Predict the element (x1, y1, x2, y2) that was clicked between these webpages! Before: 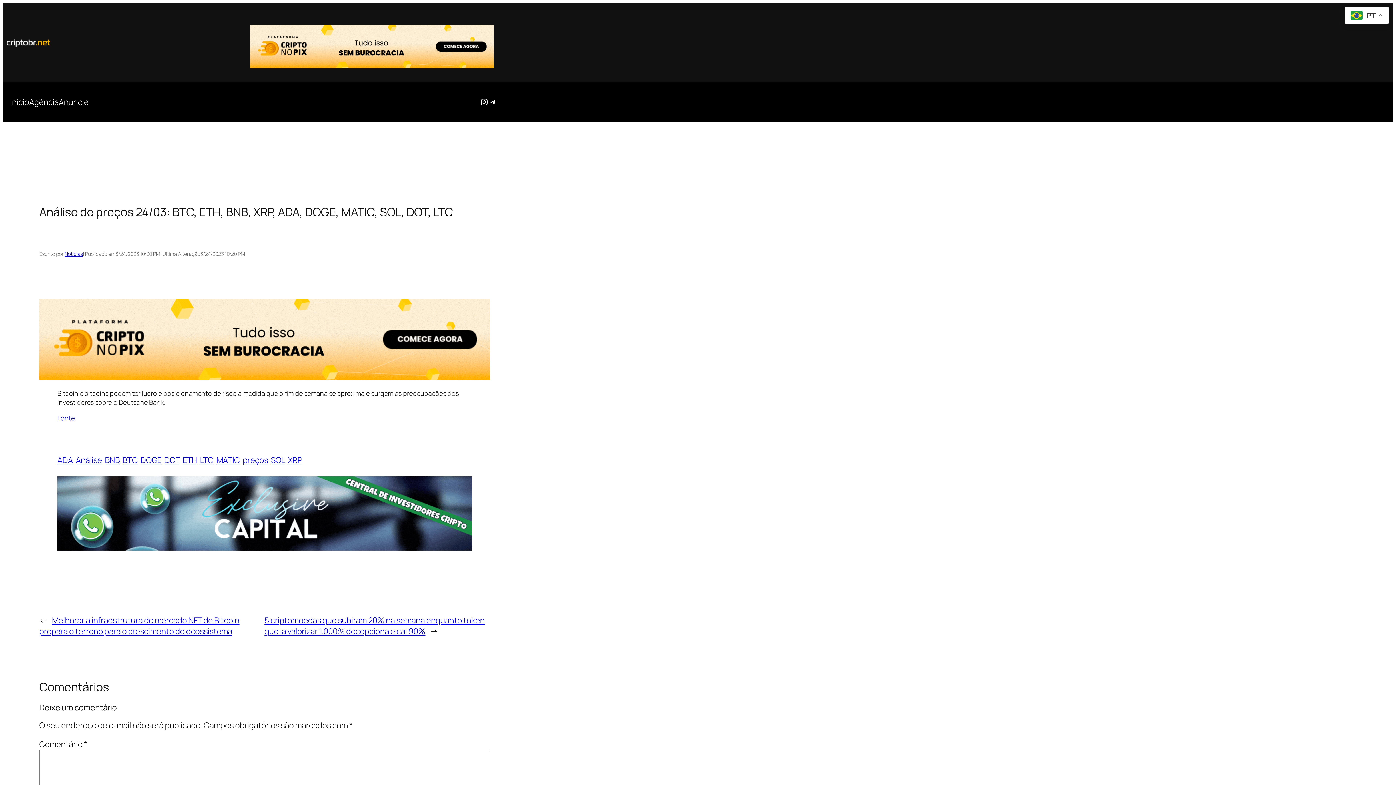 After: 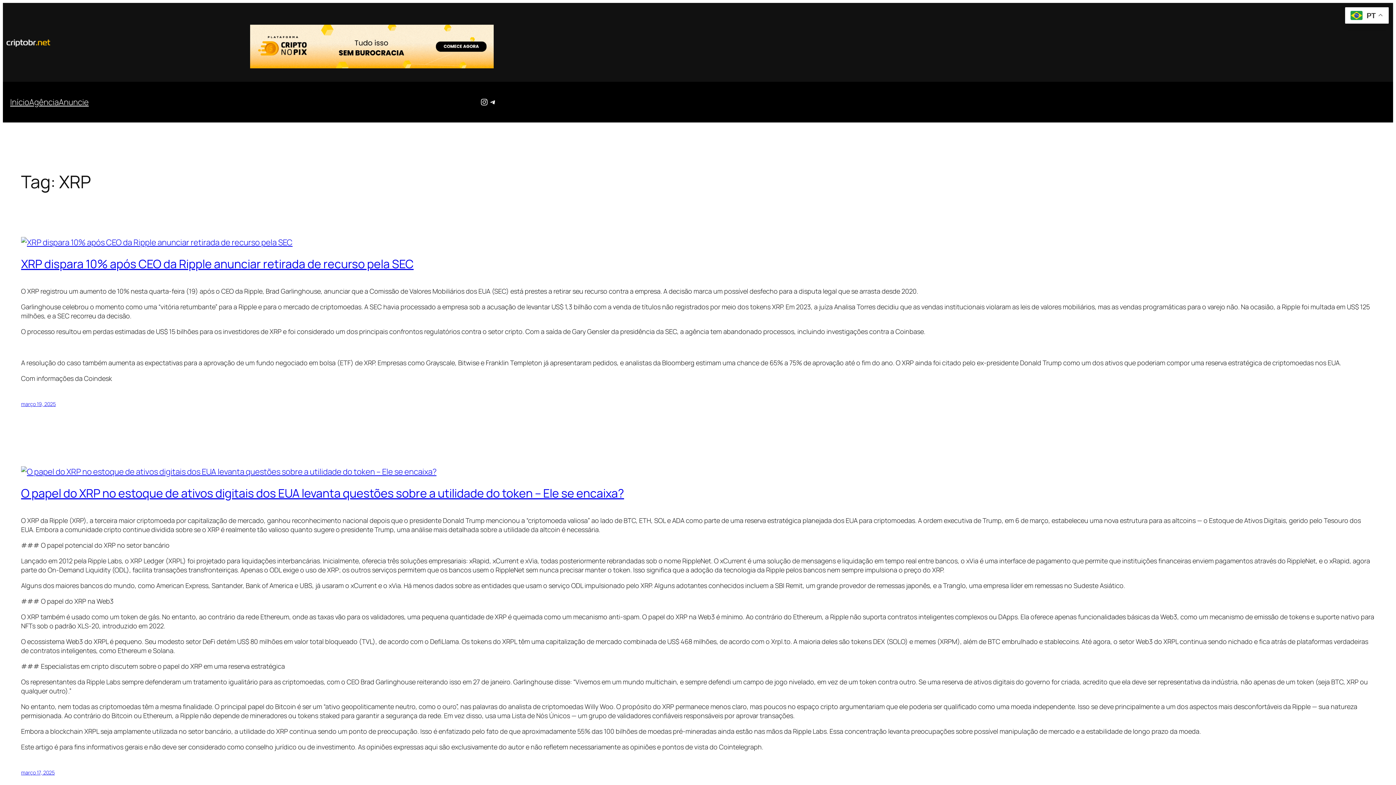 Action: label: XRP bbox: (287, 454, 302, 465)